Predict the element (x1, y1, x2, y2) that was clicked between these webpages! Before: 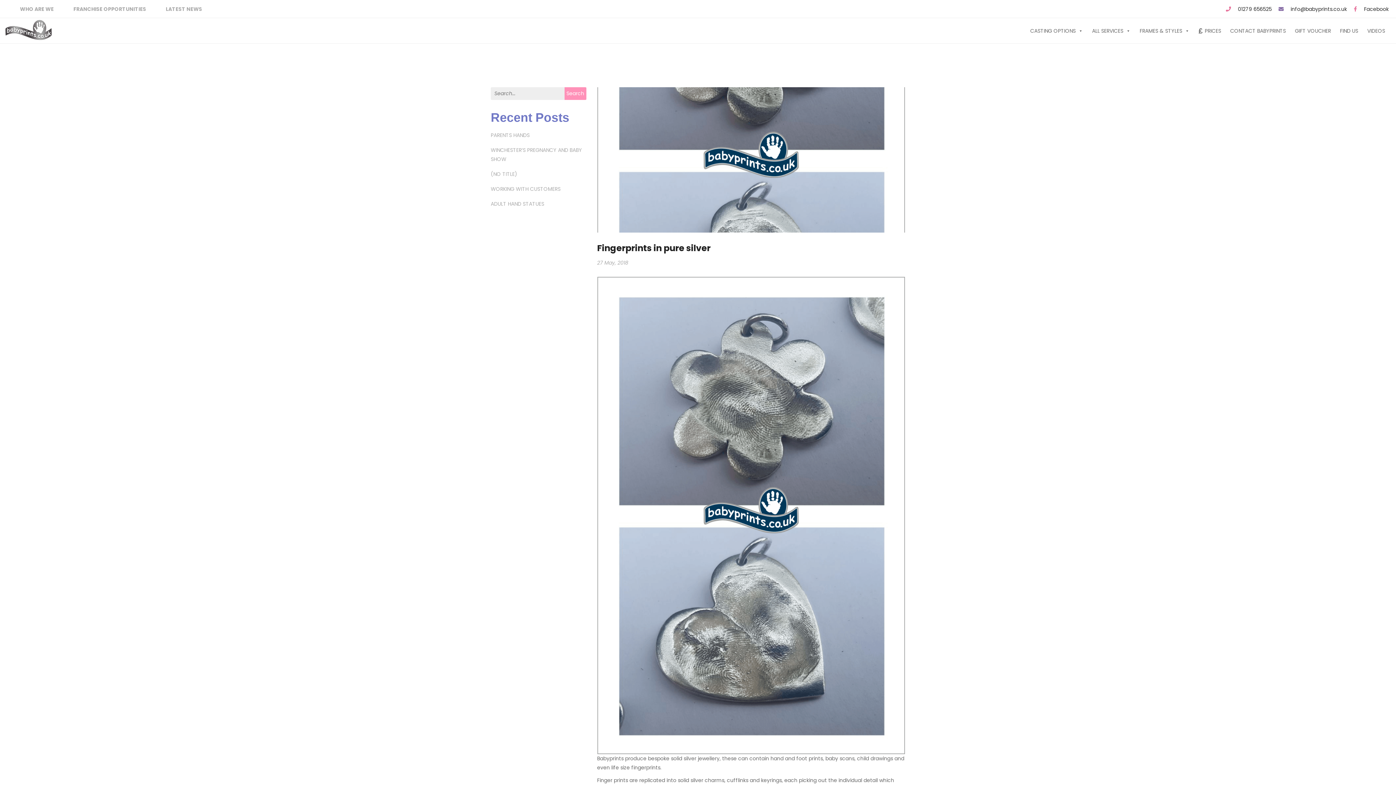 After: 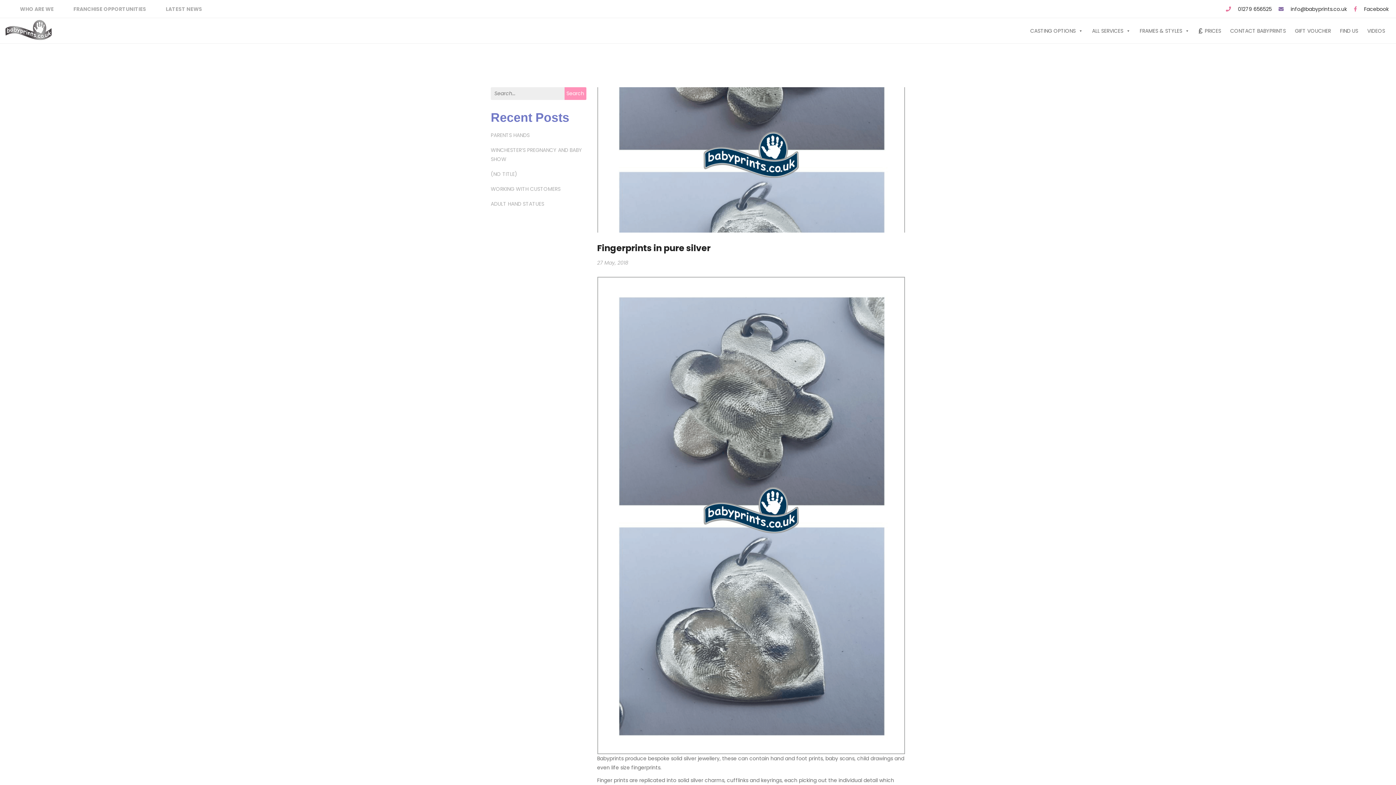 Action: label: 01279 656525 bbox: (1238, 5, 1272, 12)